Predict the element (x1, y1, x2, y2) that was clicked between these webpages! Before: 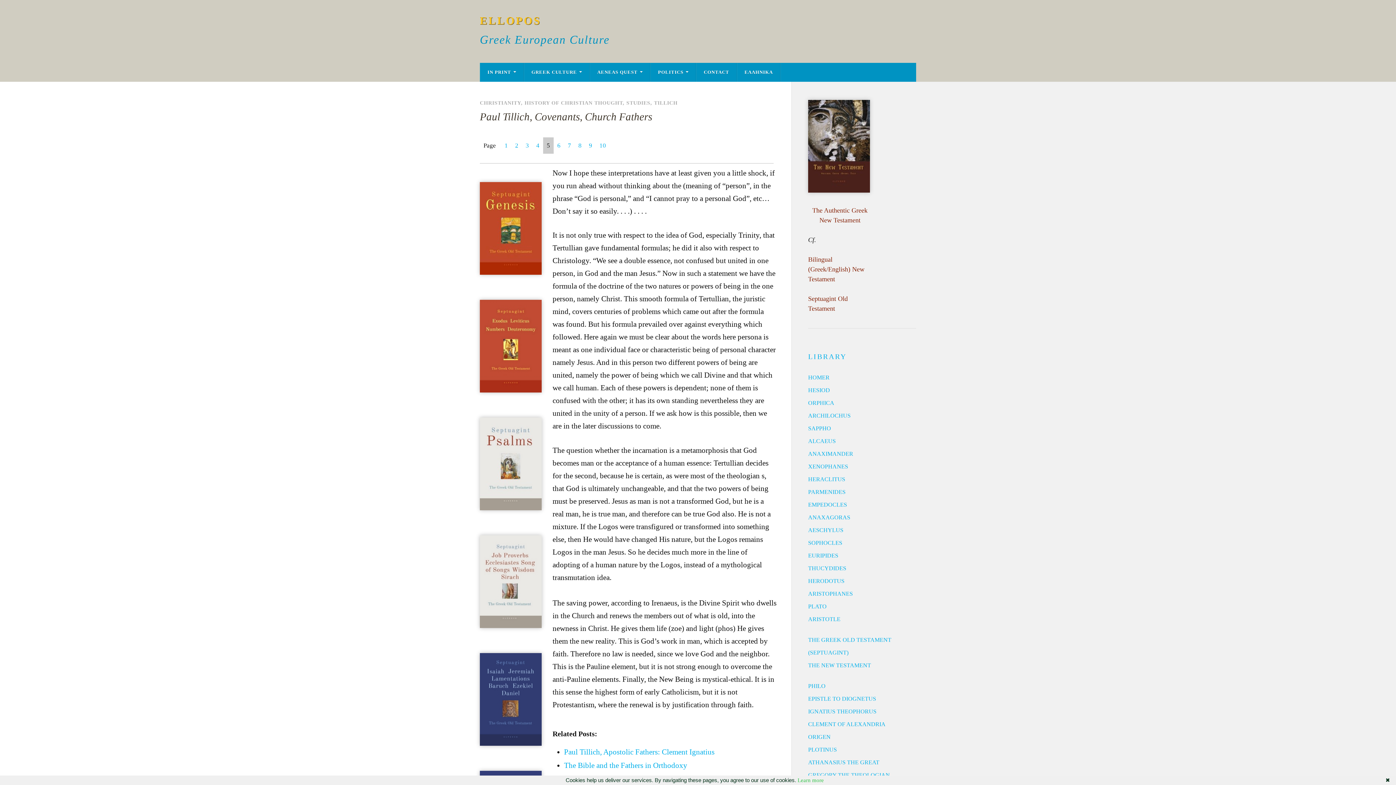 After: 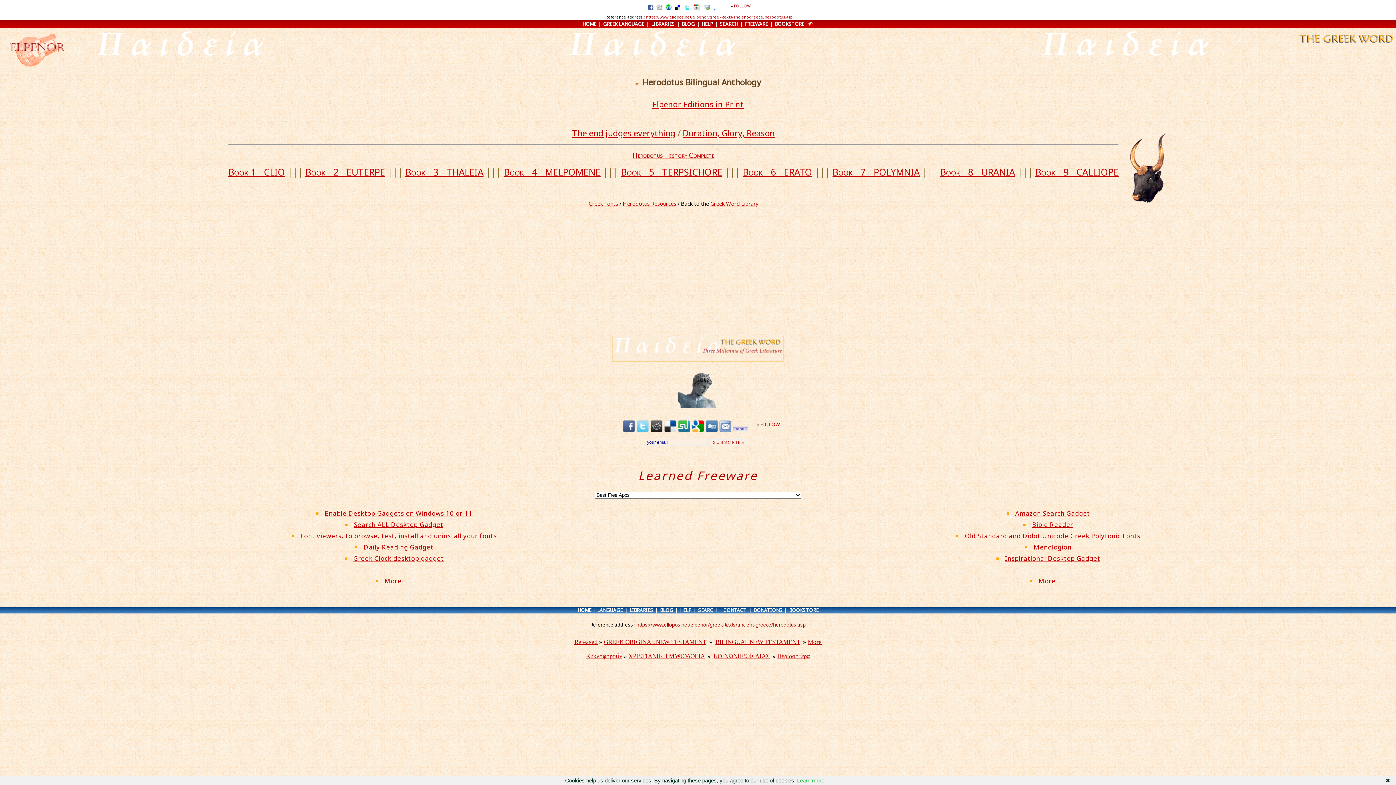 Action: bbox: (808, 578, 844, 584) label: HERODOTUS